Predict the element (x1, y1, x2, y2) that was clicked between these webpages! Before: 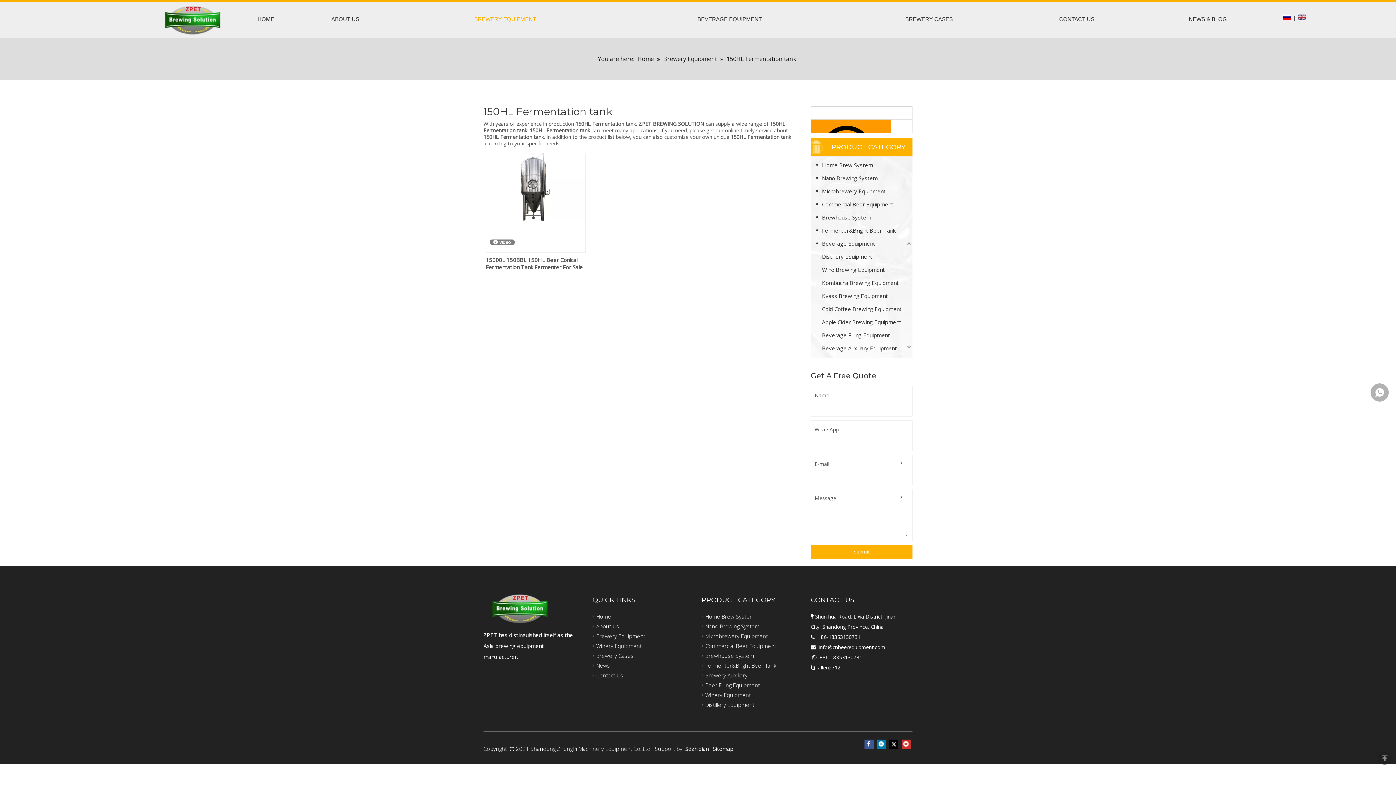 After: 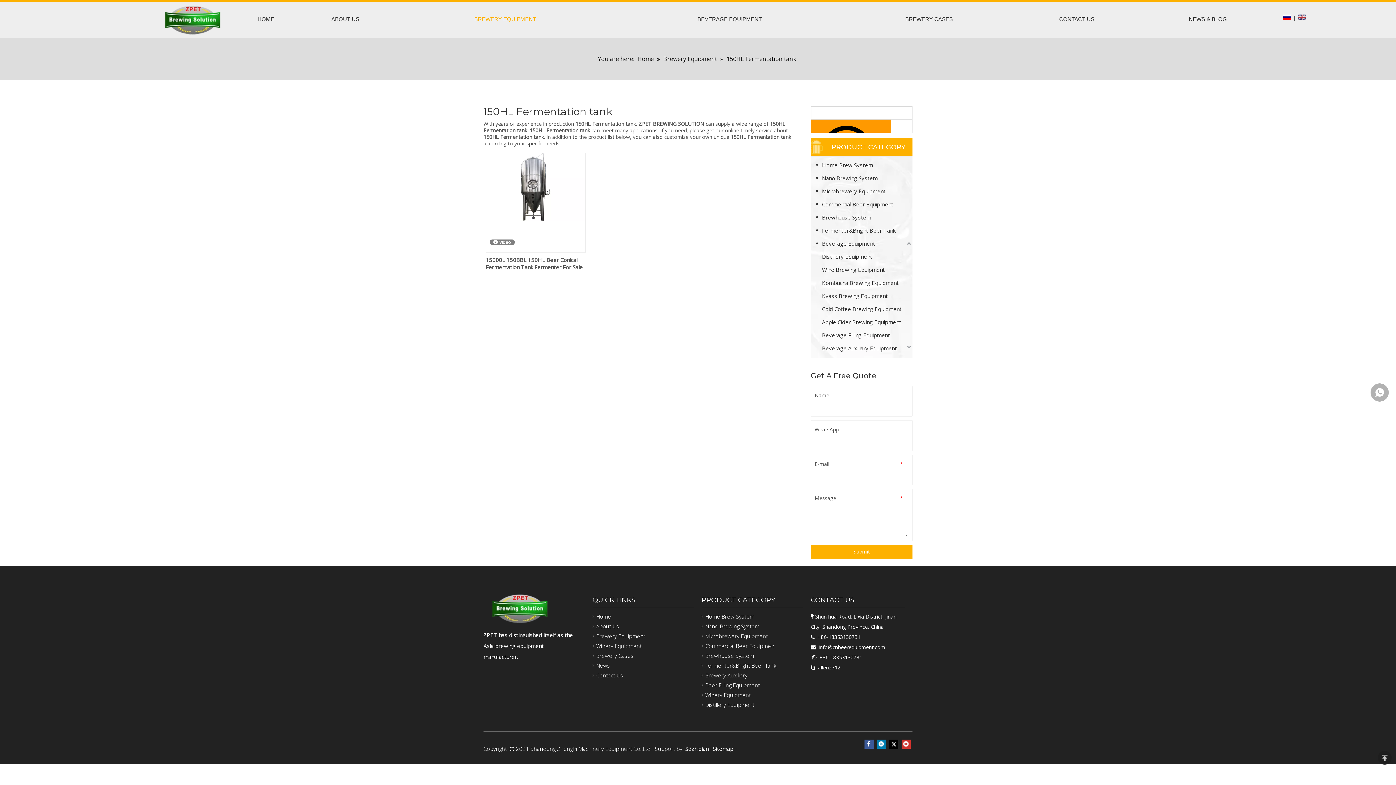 Action: label: top bbox: (1378, 751, 1392, 765)